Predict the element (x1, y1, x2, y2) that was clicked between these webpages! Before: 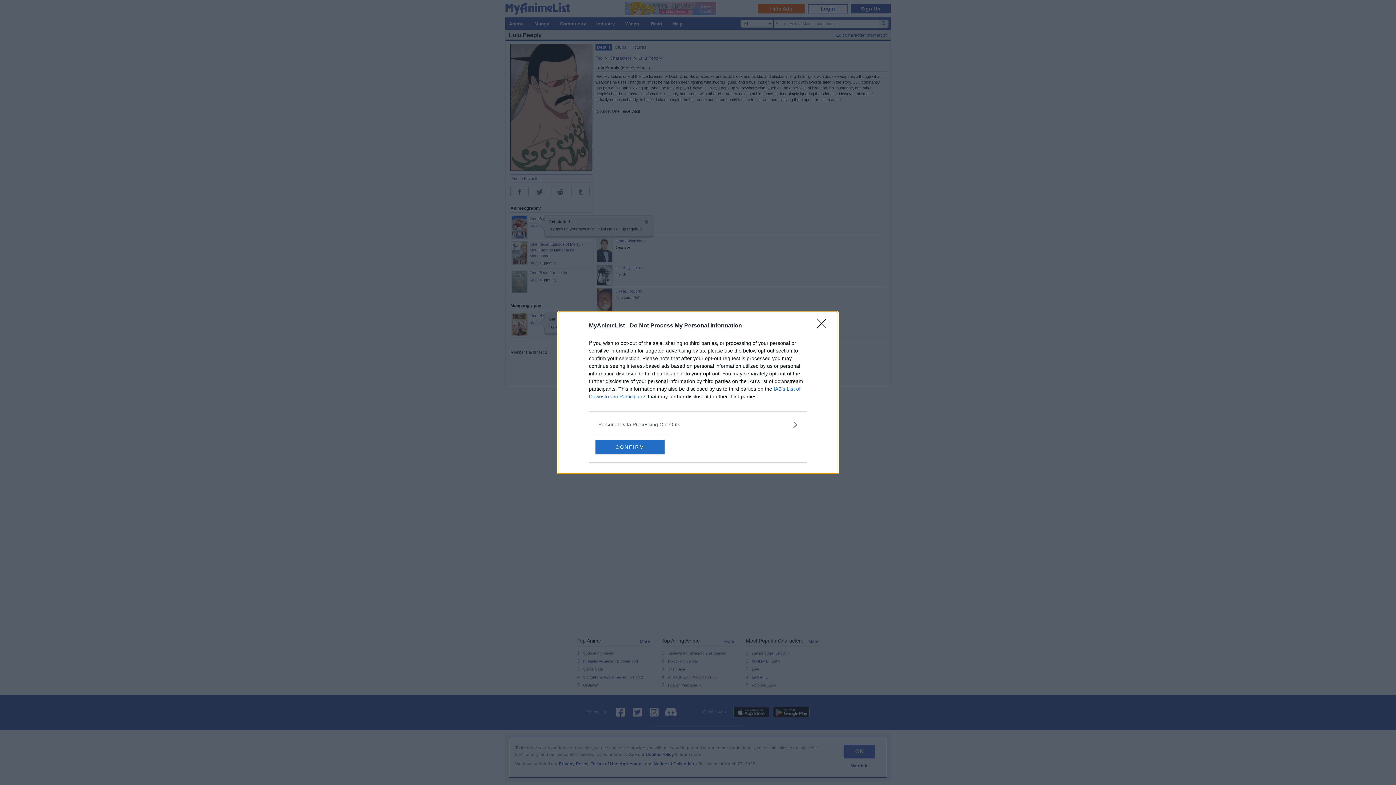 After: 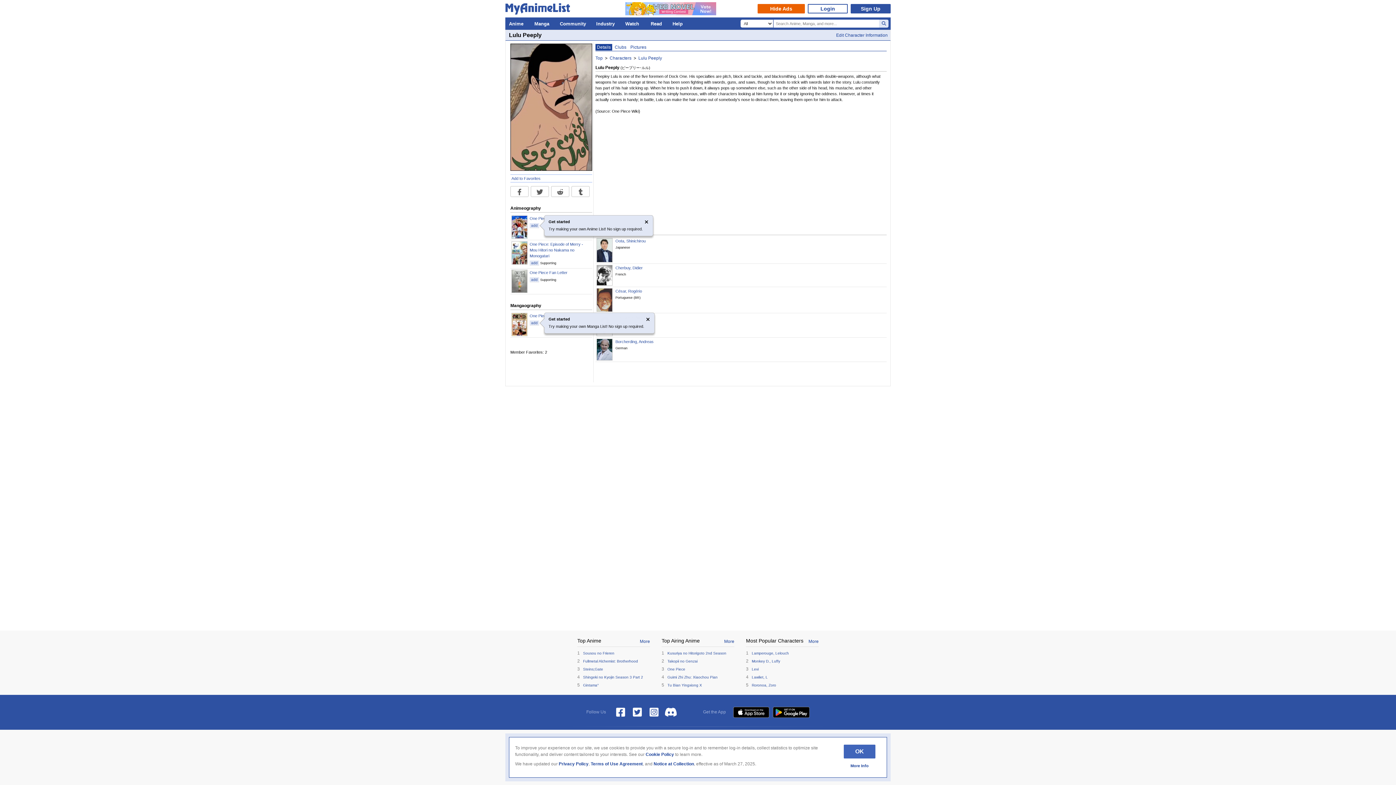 Action: bbox: (595, 439, 664, 454) label: CONFIRM